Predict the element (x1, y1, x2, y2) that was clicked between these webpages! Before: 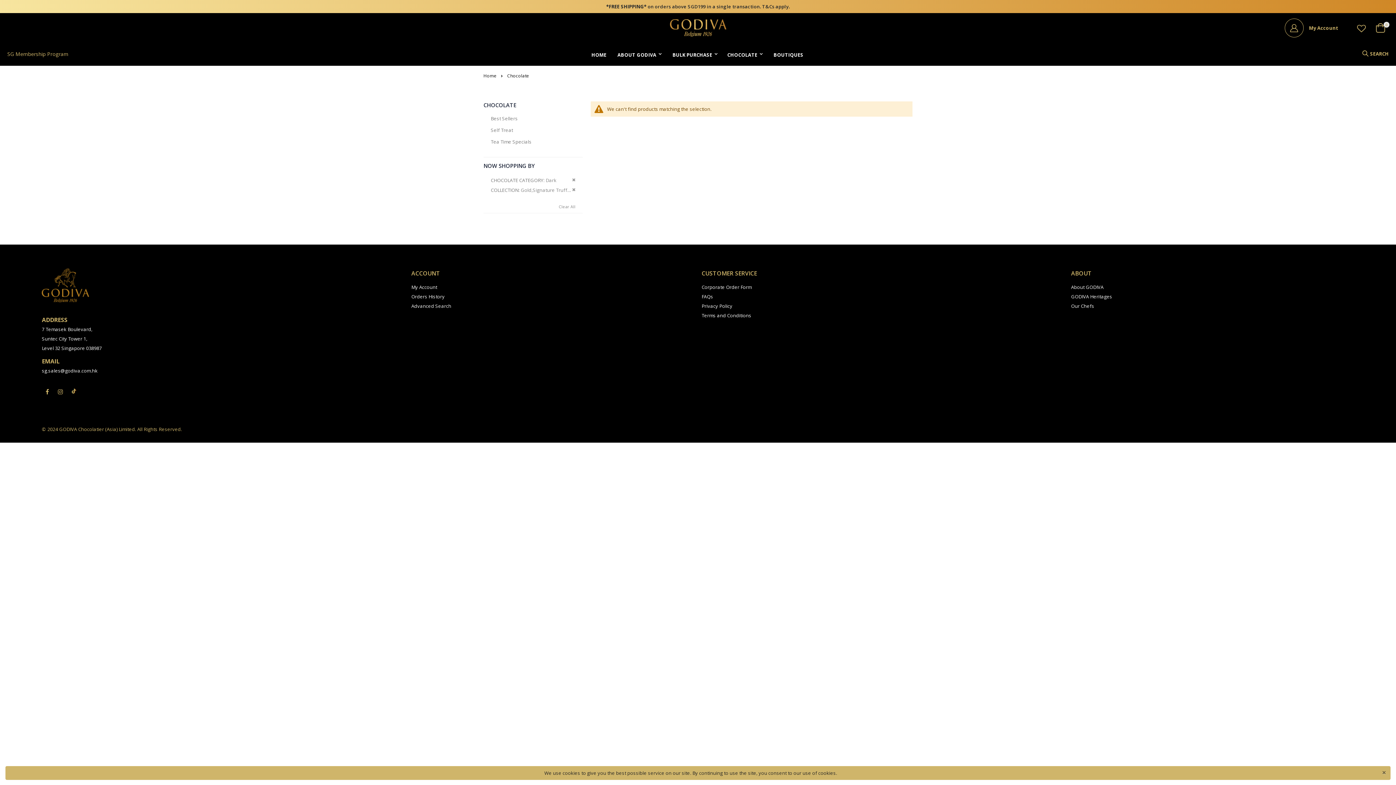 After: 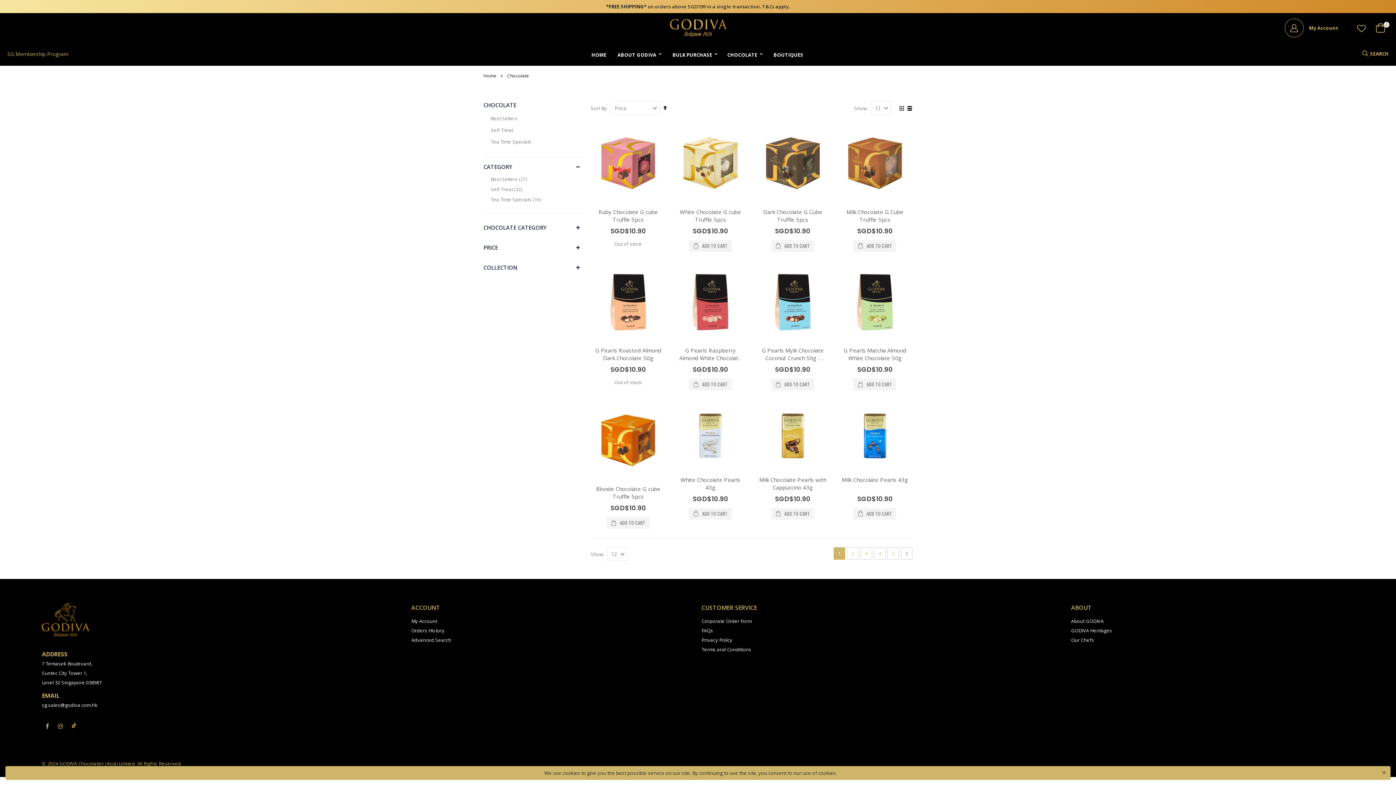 Action: label: Clear All bbox: (558, 204, 575, 209)